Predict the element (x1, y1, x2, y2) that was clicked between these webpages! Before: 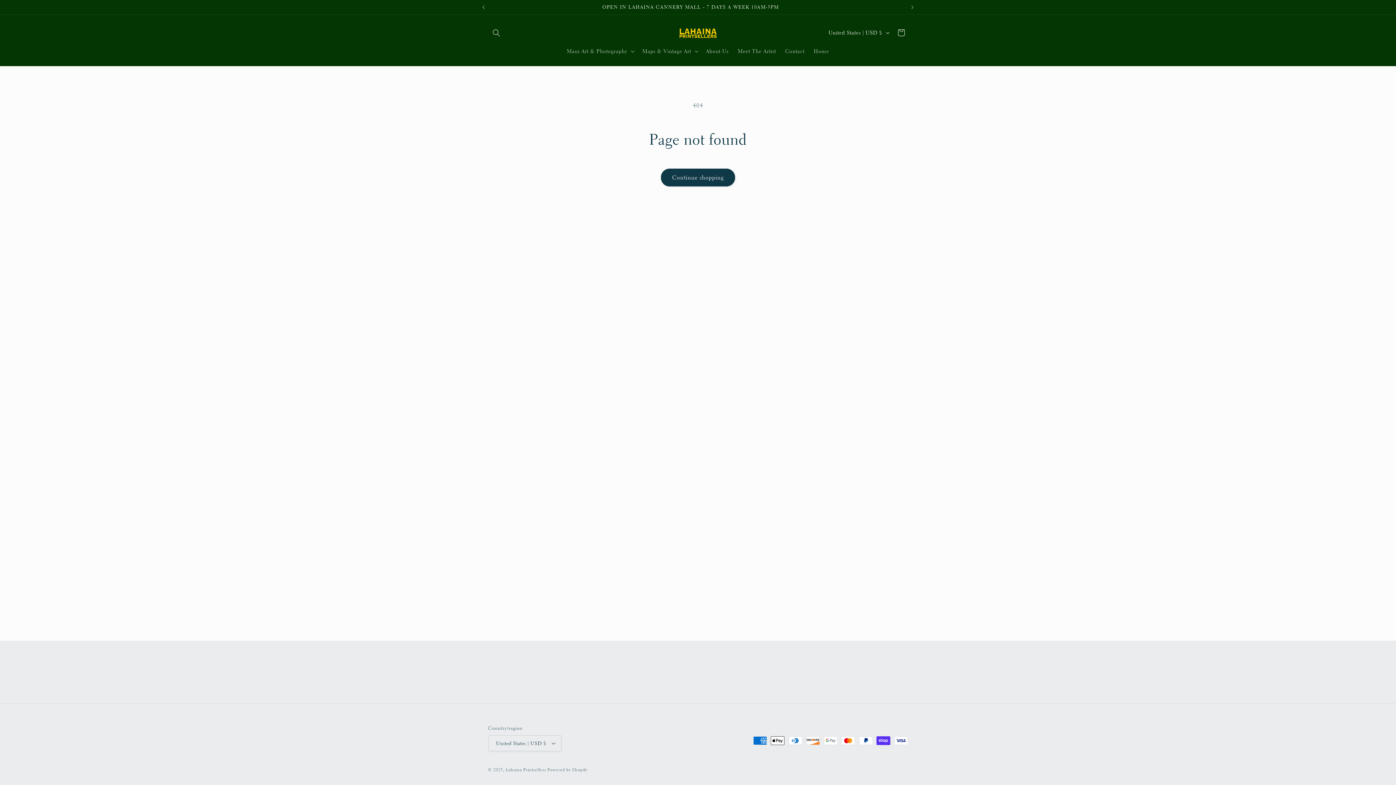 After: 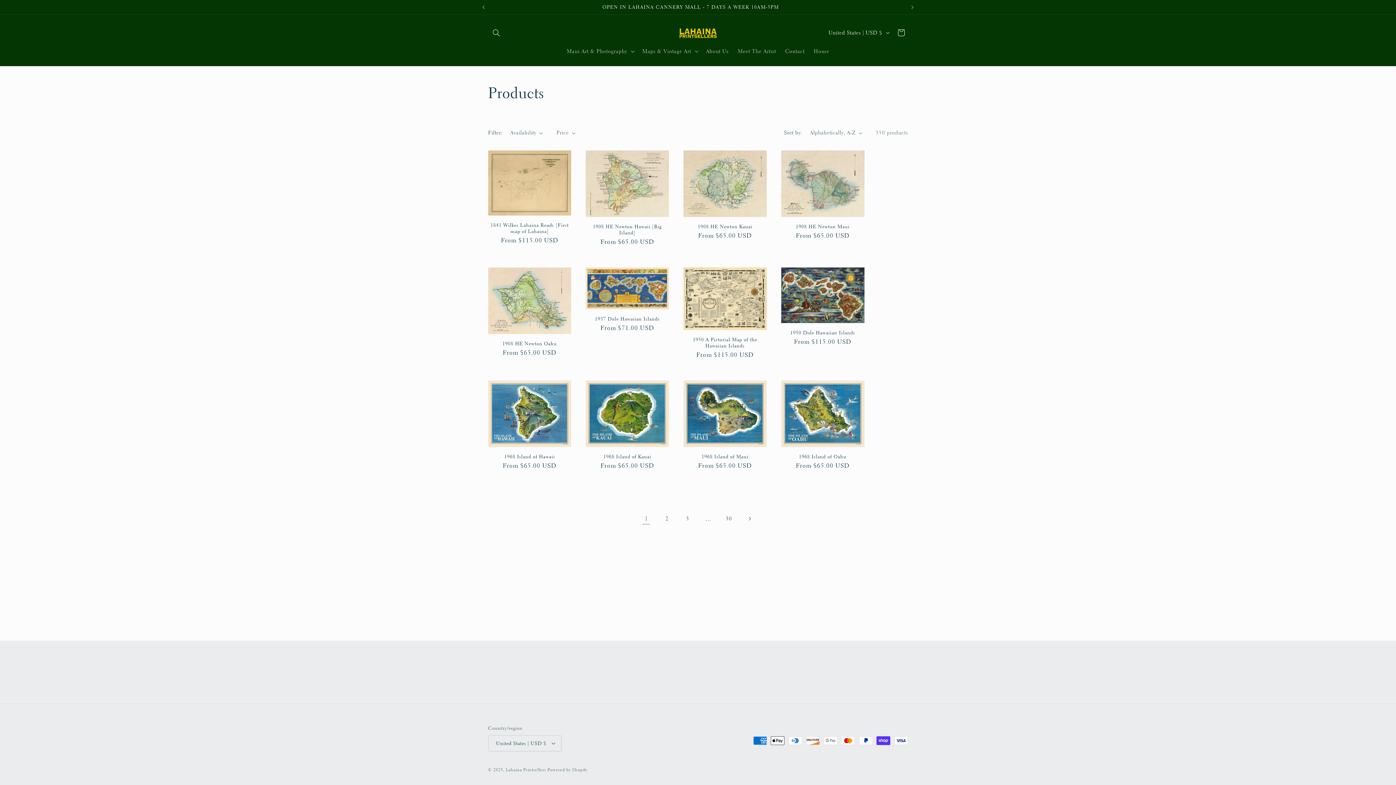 Action: label: Continue shopping bbox: (660, 168, 735, 186)